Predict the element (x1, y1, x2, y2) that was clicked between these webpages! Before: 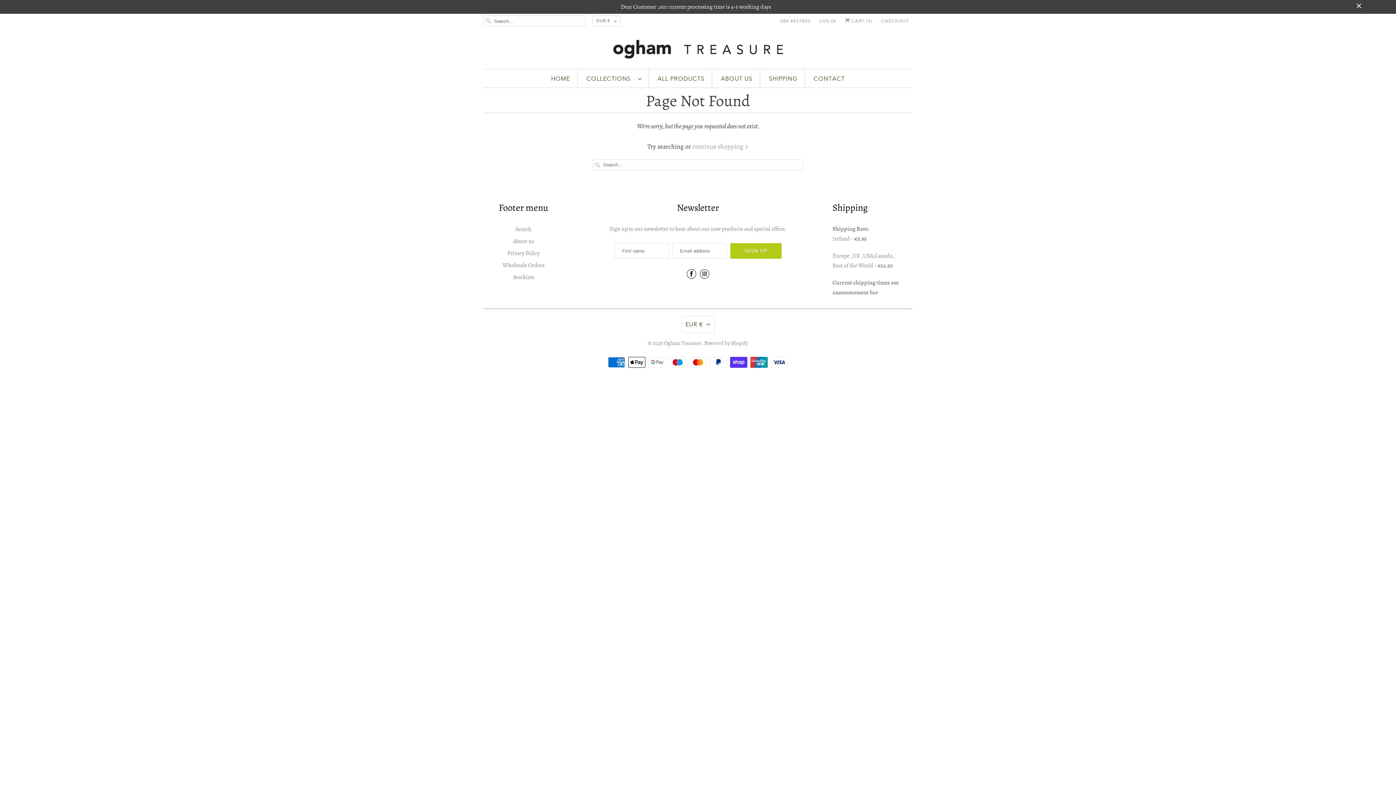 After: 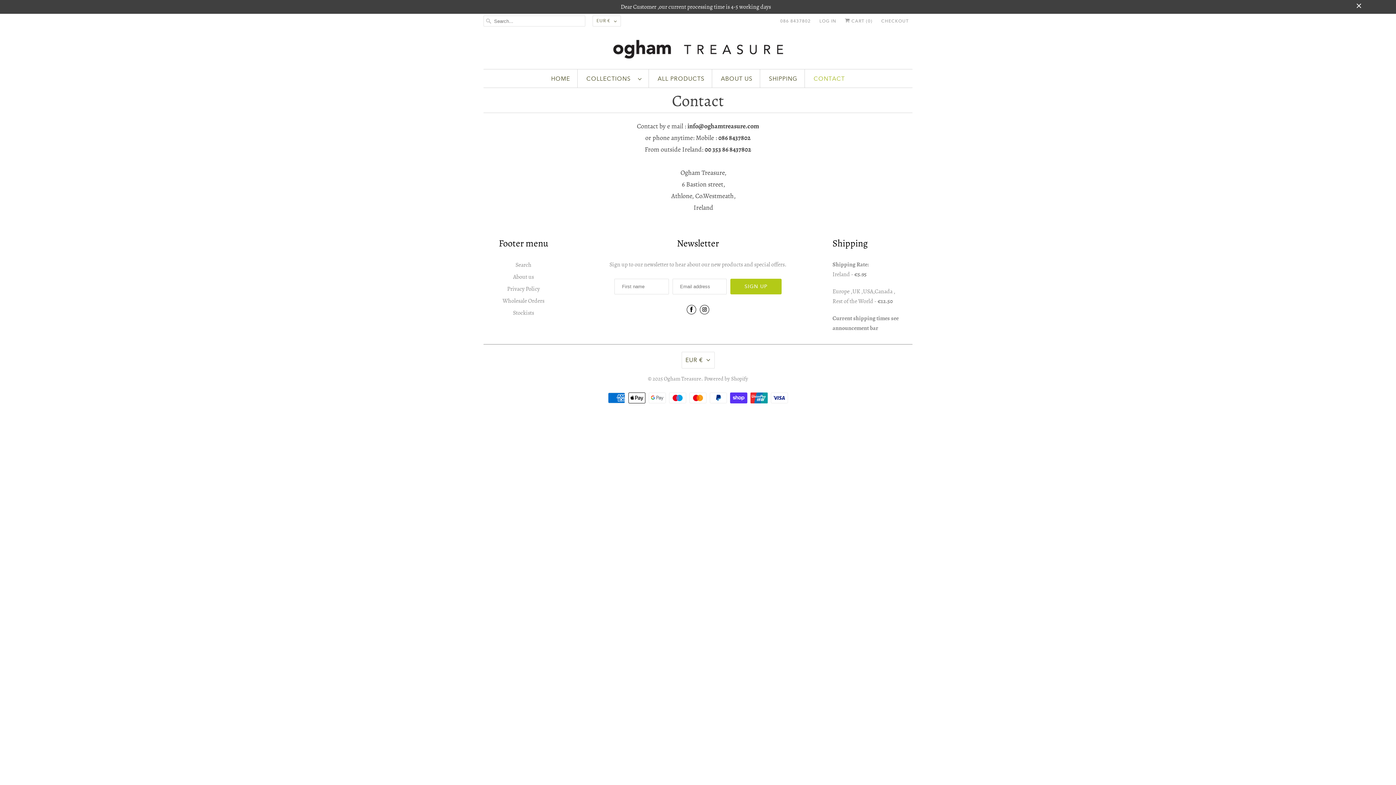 Action: bbox: (813, 72, 845, 84) label: CONTACT